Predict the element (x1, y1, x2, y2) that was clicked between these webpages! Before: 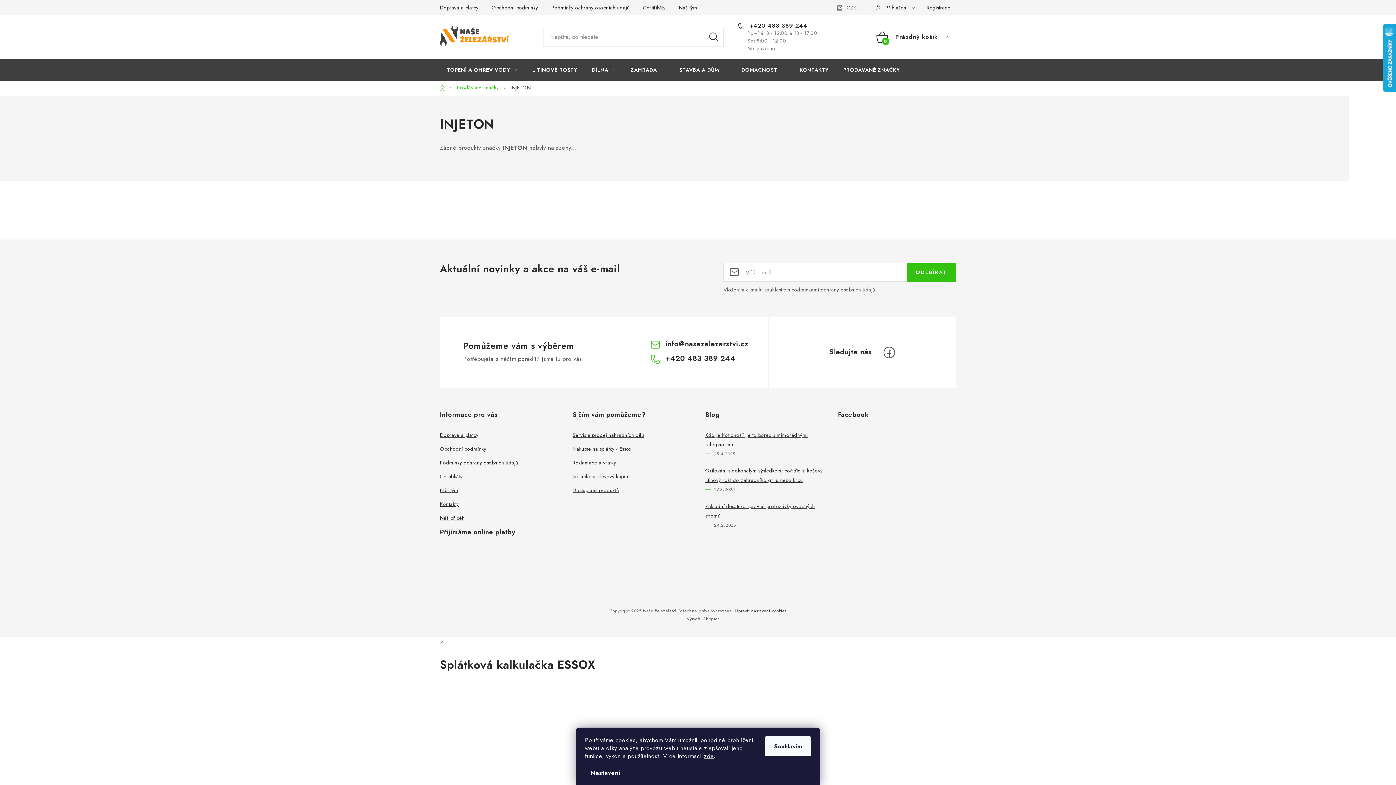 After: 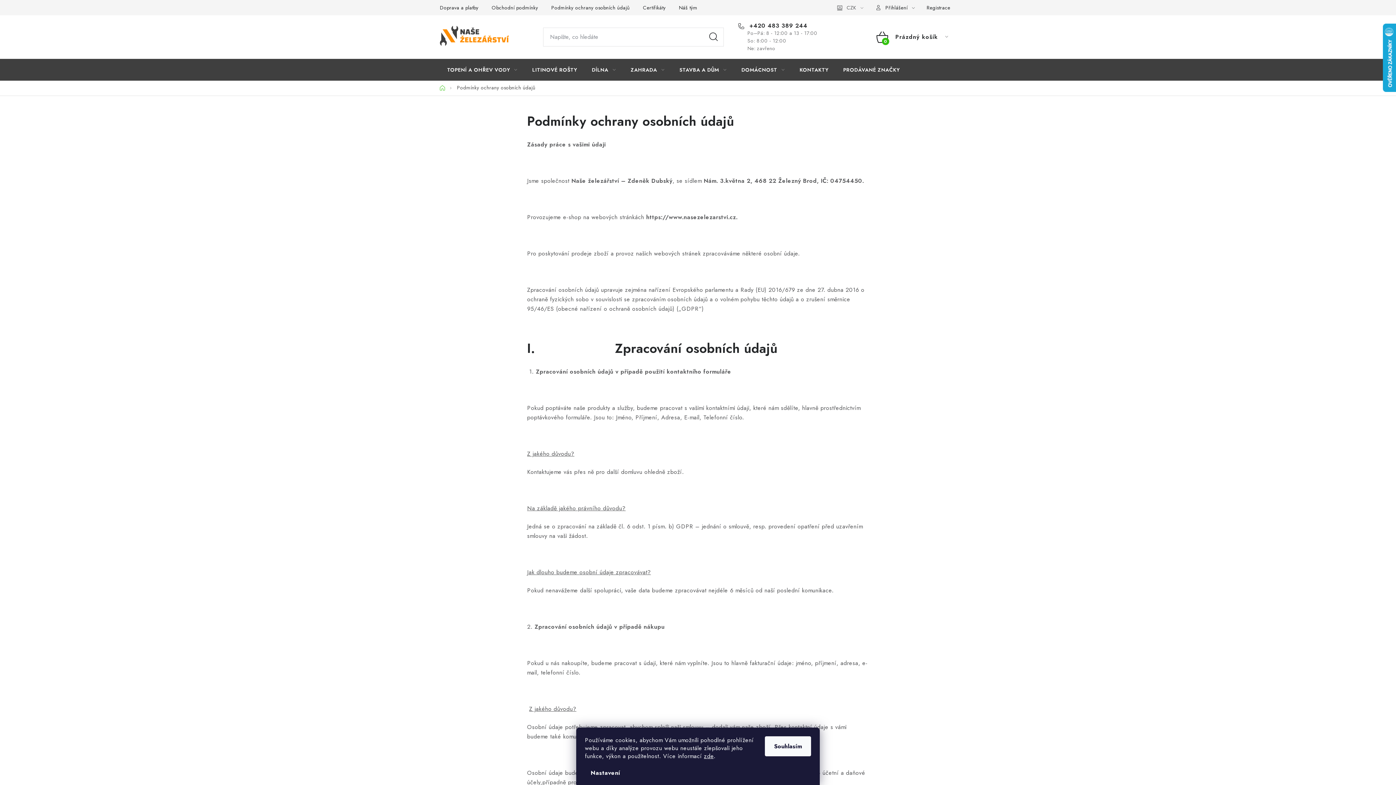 Action: bbox: (545, 0, 635, 15) label: Podmínky ochrany osobních údajů